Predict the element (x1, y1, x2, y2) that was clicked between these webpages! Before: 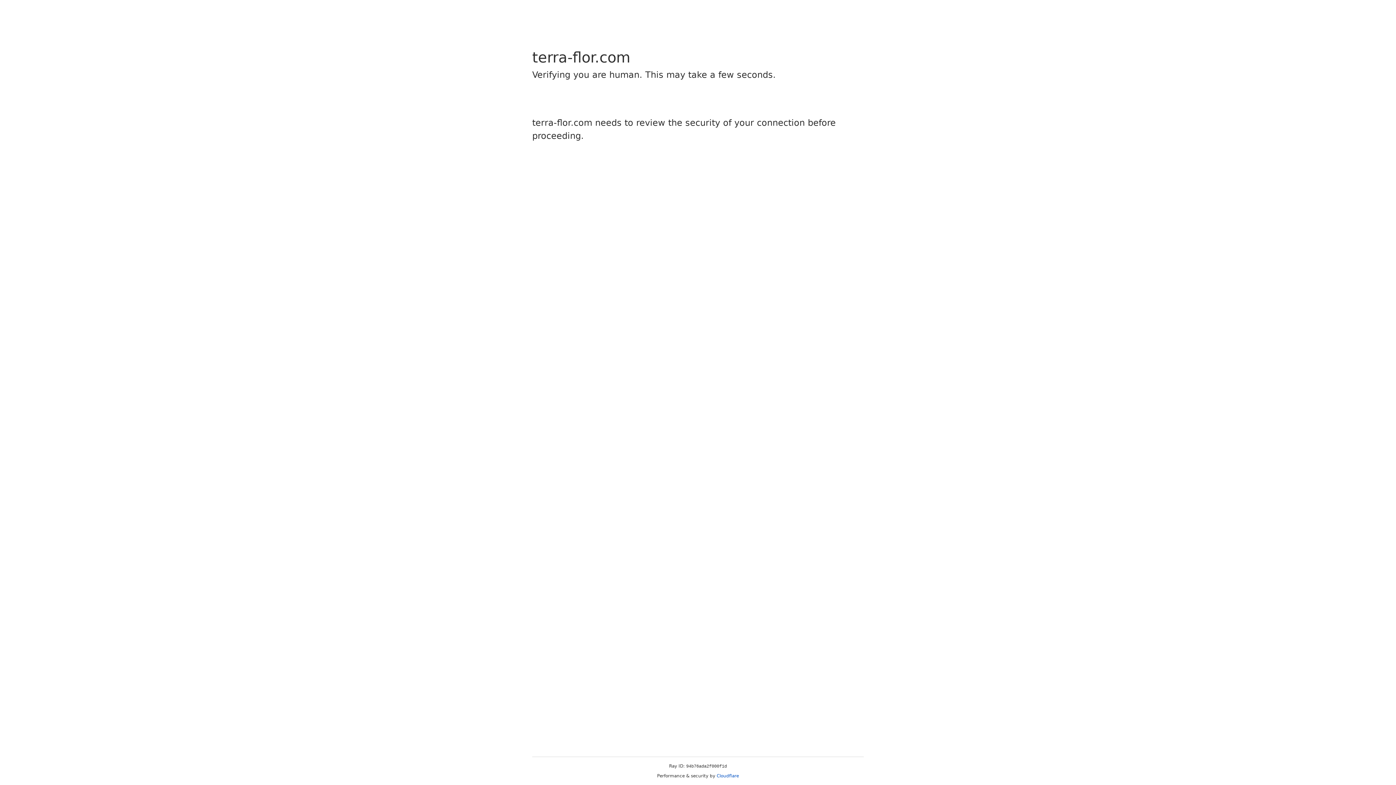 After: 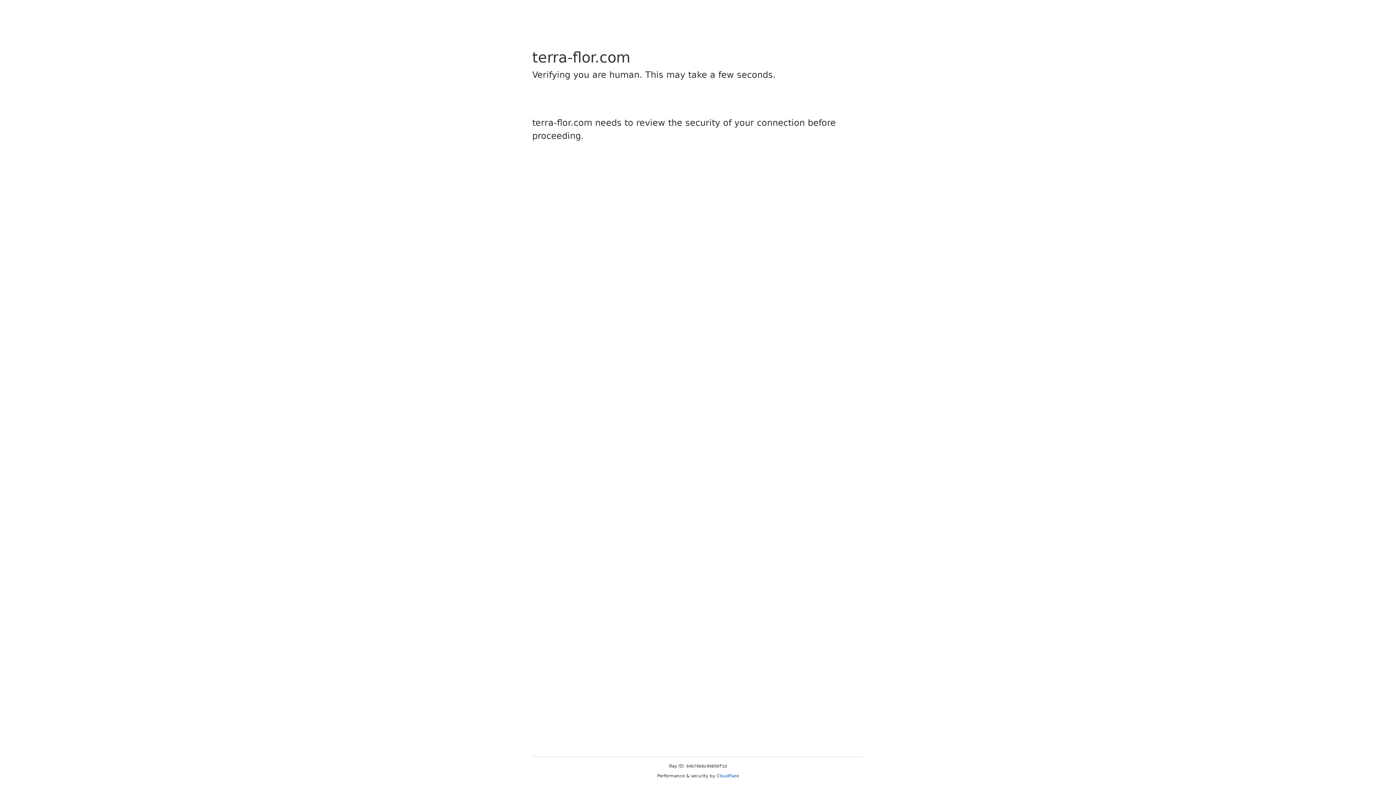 Action: bbox: (716, 773, 739, 778) label: Cloudflare